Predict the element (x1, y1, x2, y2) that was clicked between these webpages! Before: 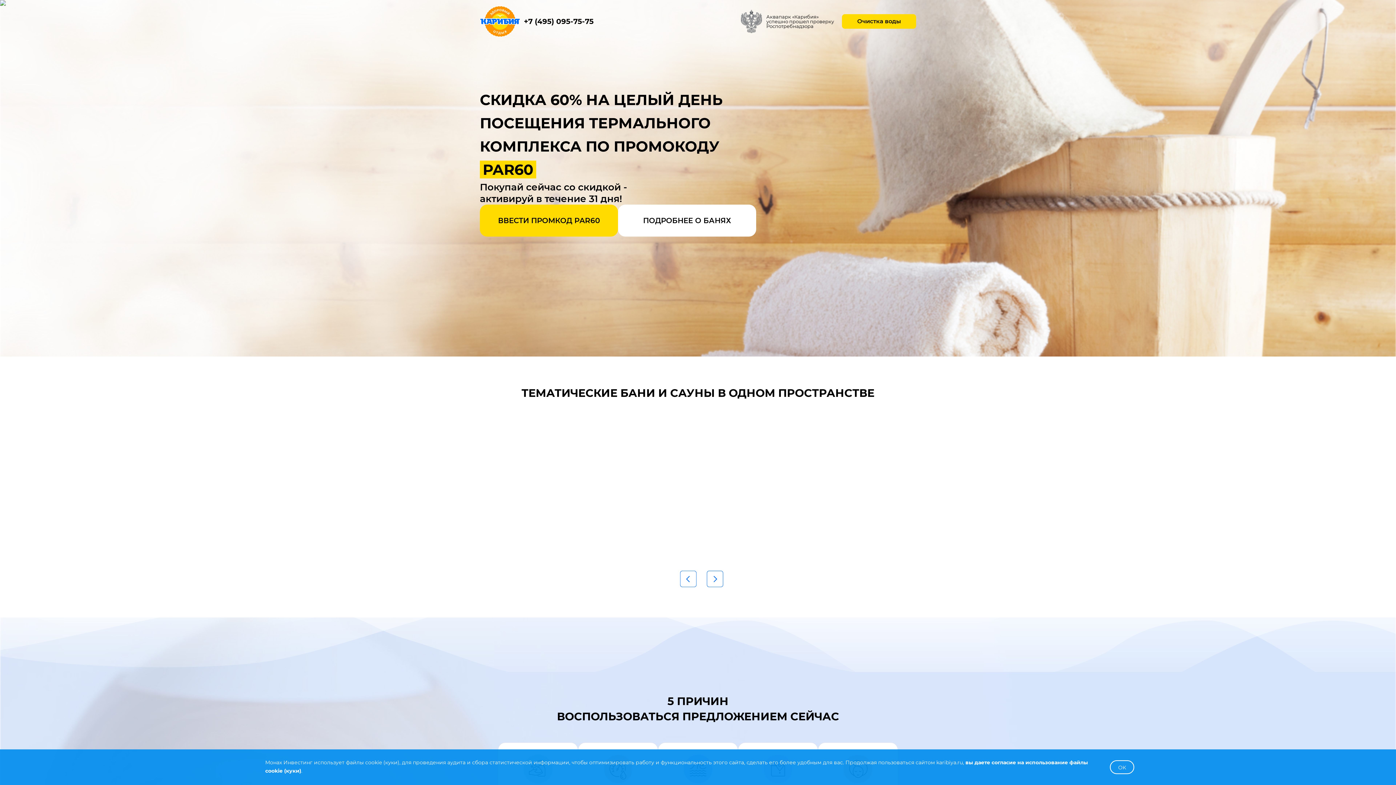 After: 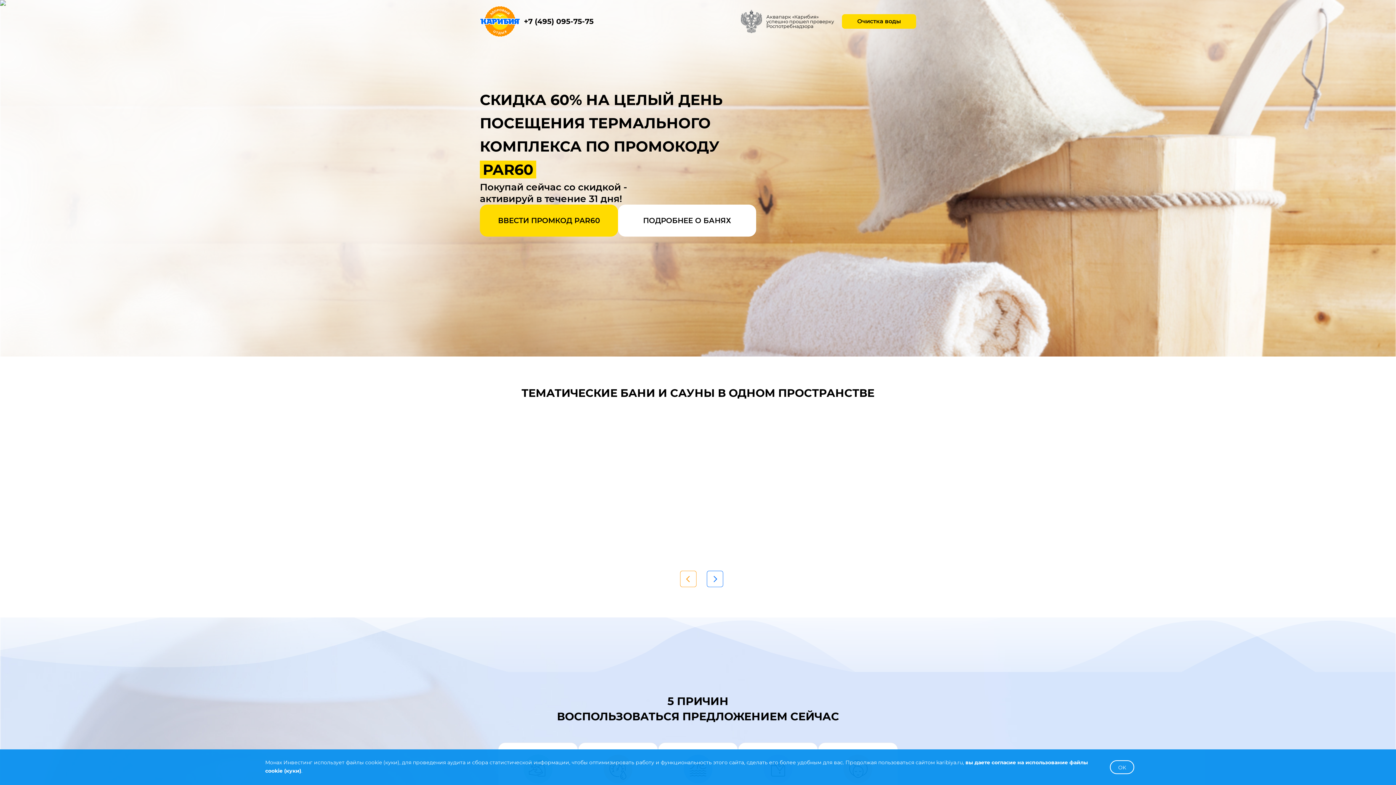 Action: bbox: (680, 570, 696, 587) label: Previous slide